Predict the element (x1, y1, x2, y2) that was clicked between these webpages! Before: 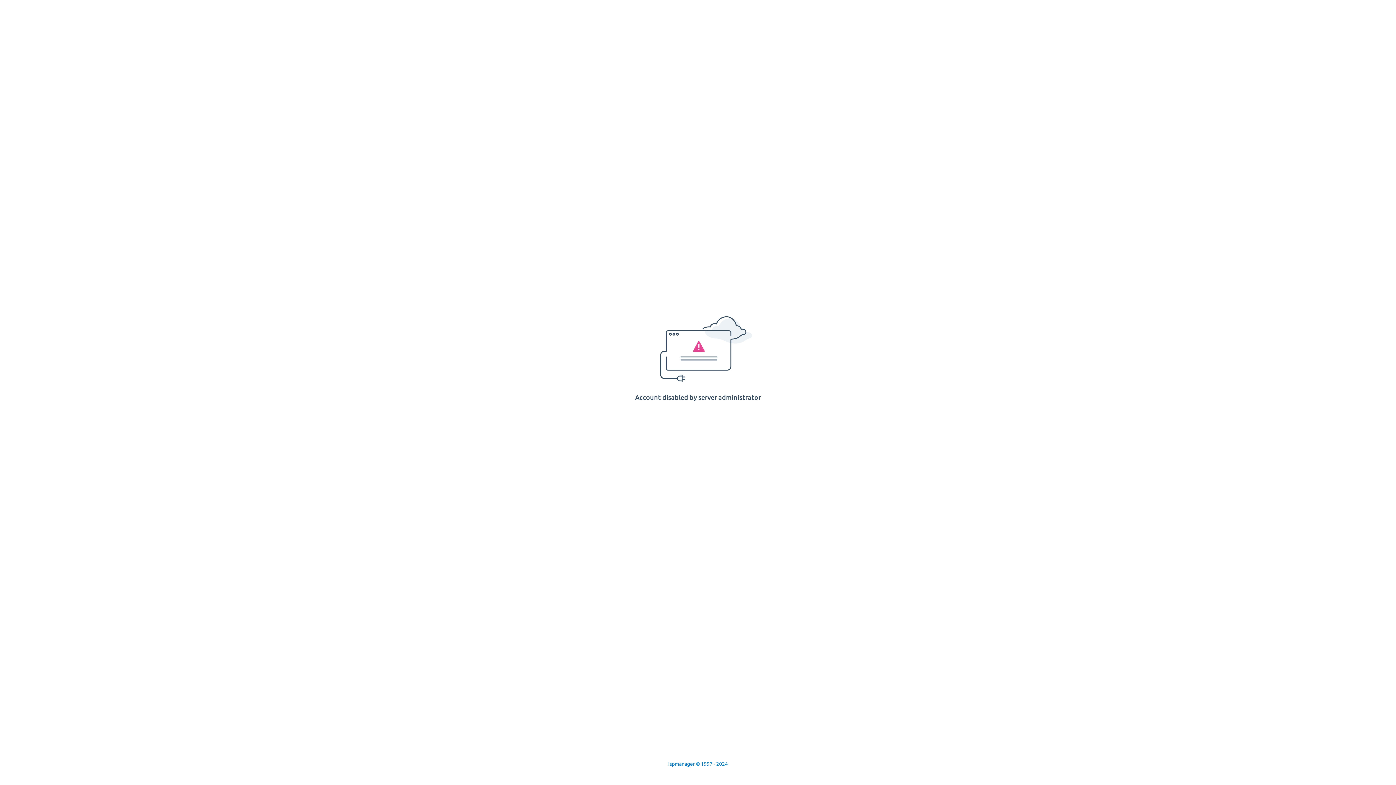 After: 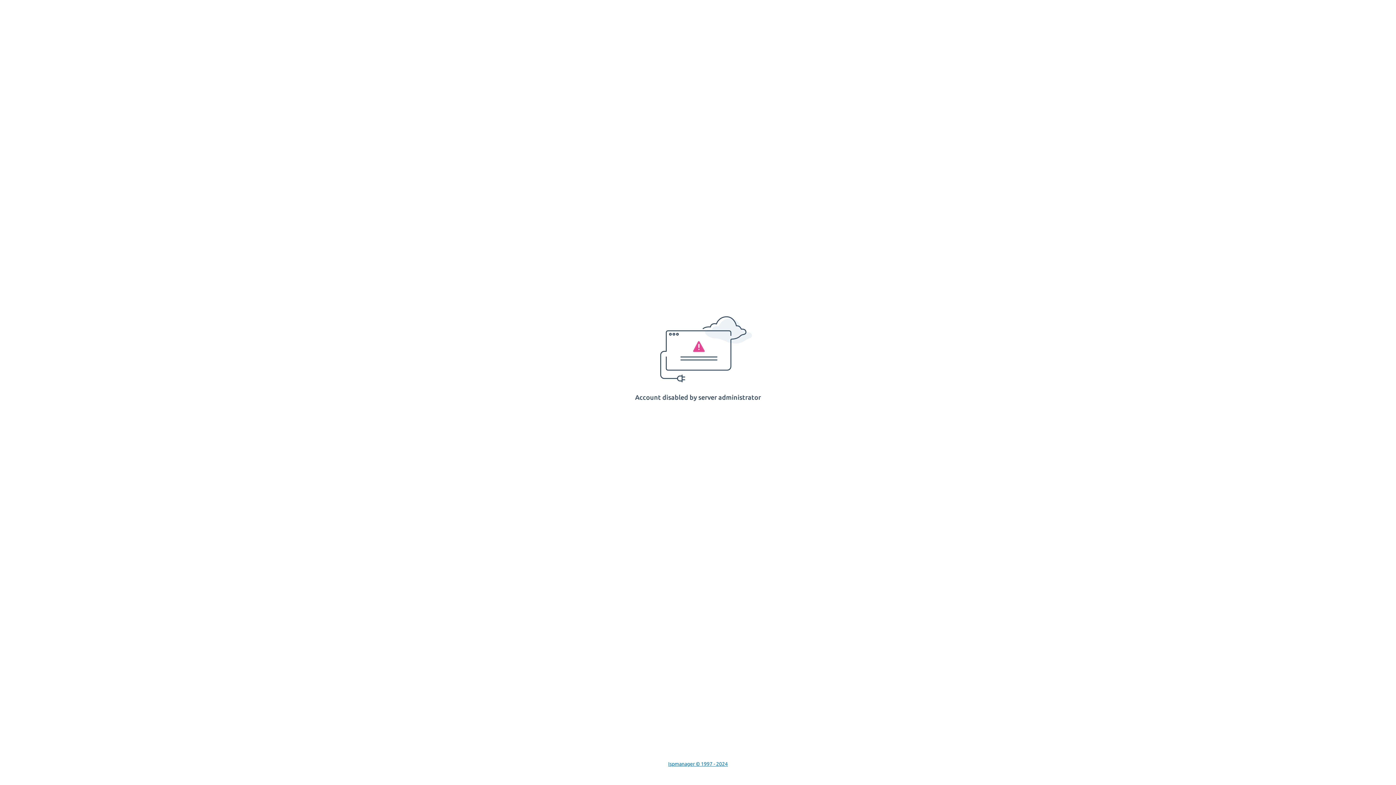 Action: label: Ispmanager © 1997 - 2024 bbox: (668, 761, 728, 767)